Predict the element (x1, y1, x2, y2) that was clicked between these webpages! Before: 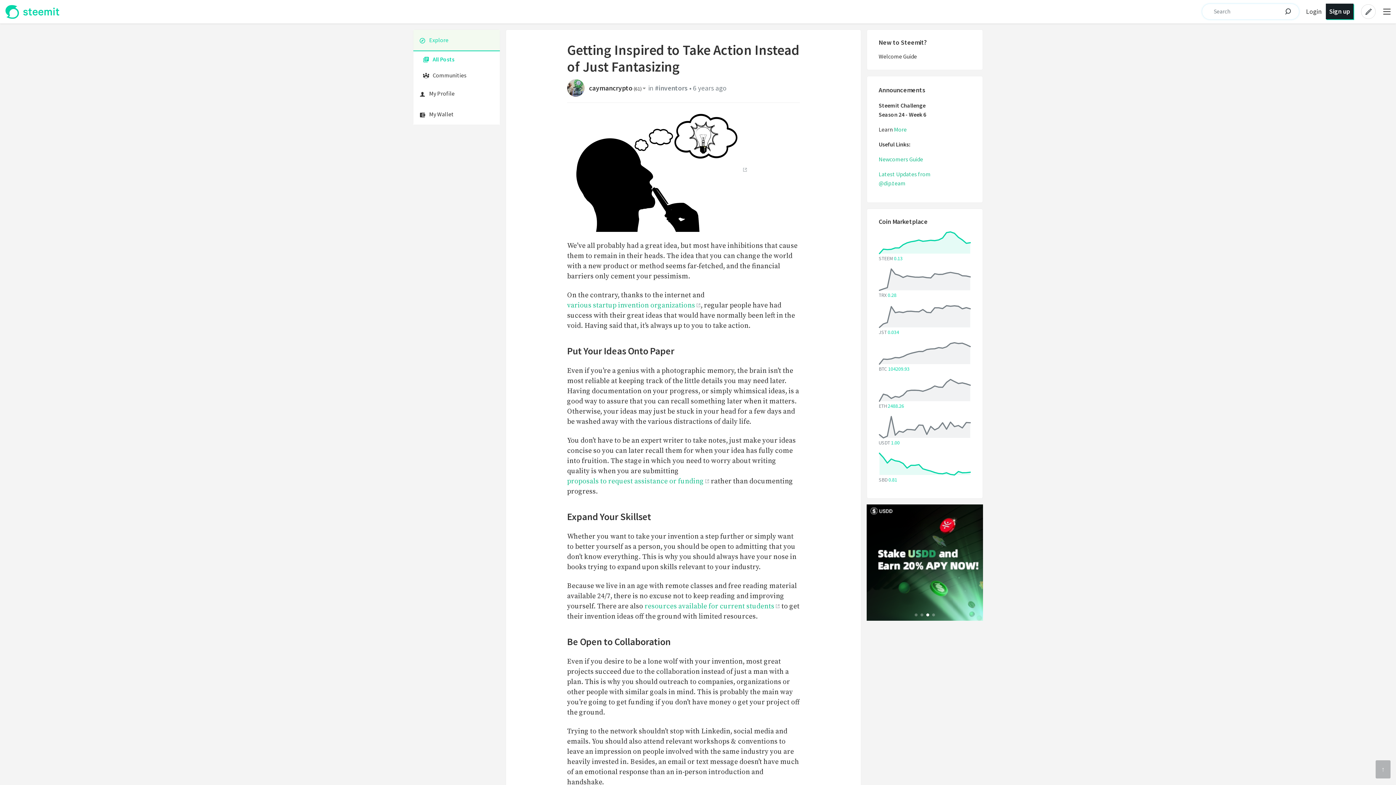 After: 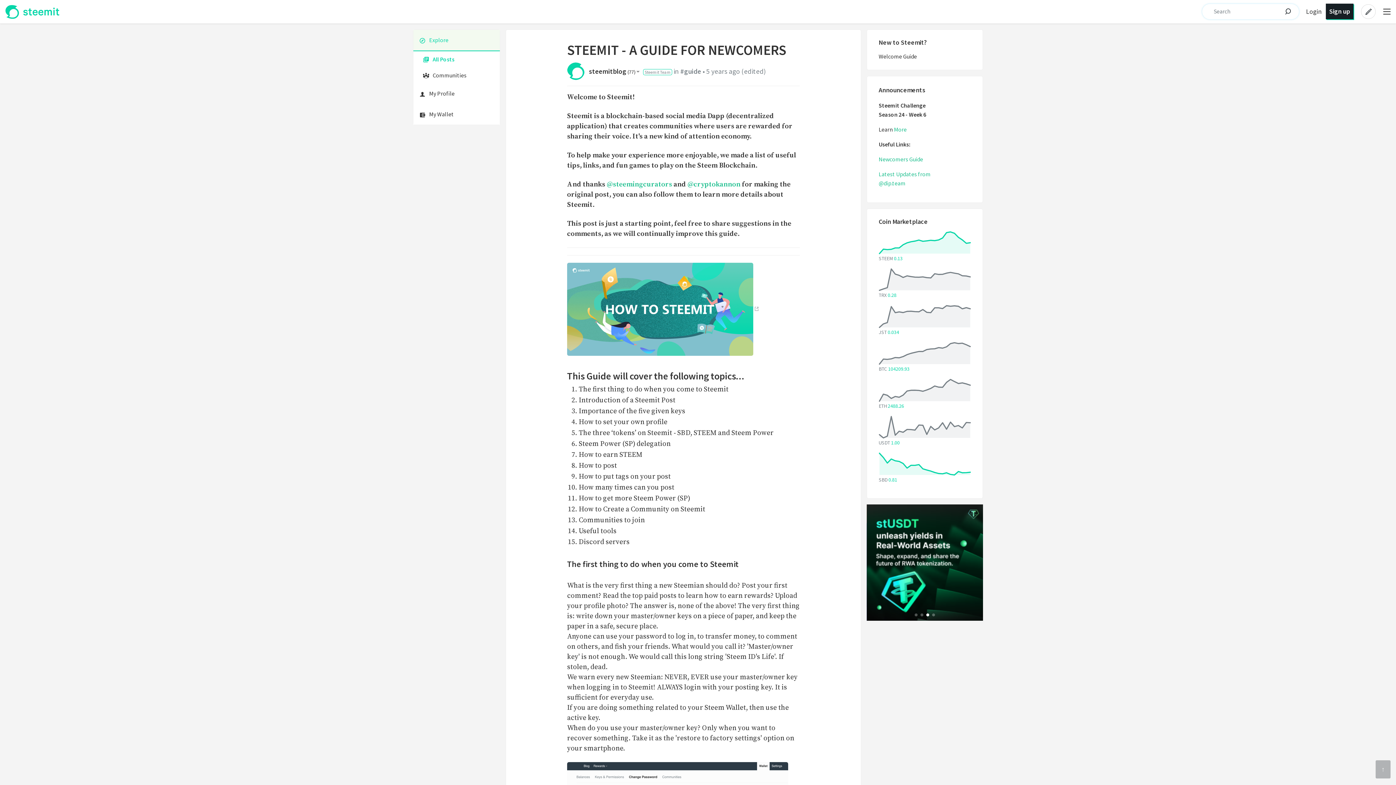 Action: label: Welcome Guide bbox: (878, 52, 917, 60)